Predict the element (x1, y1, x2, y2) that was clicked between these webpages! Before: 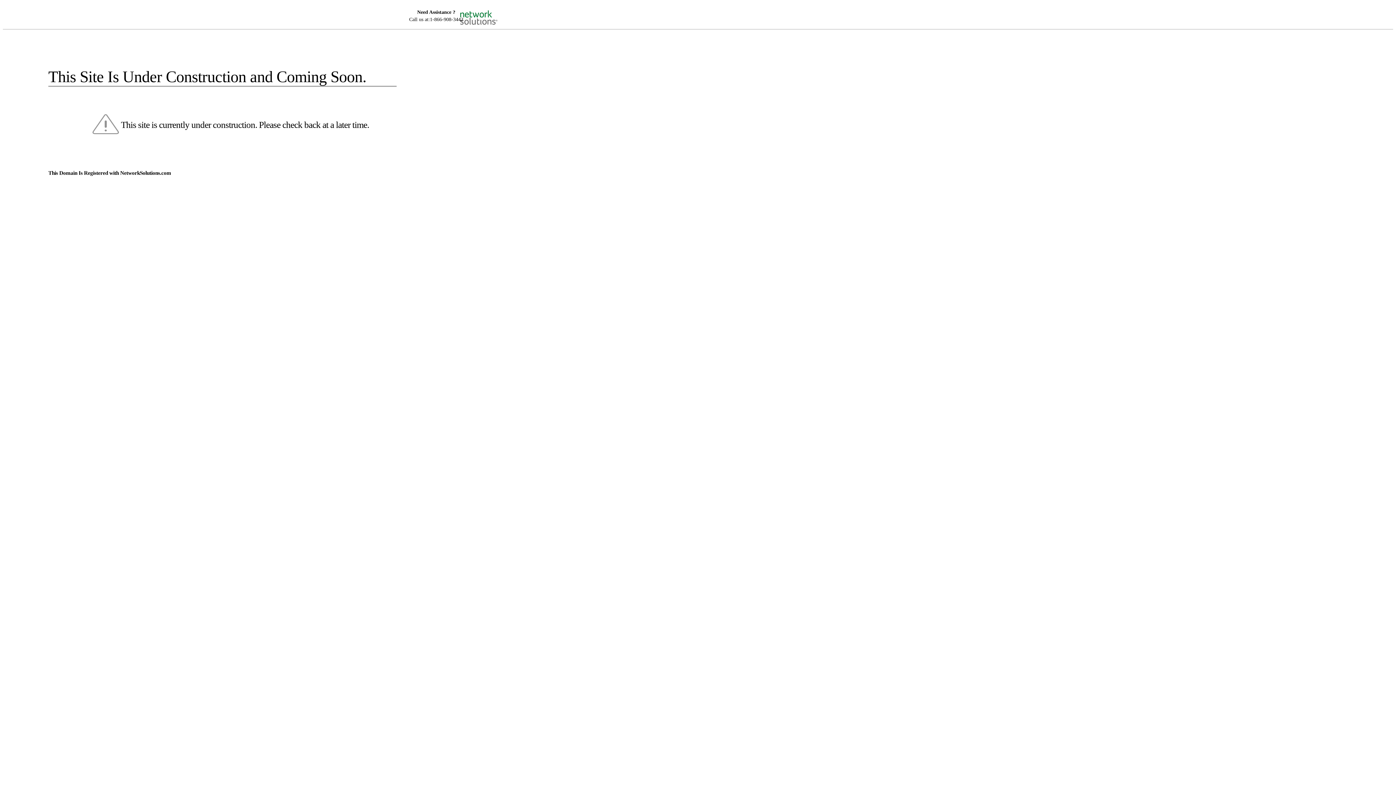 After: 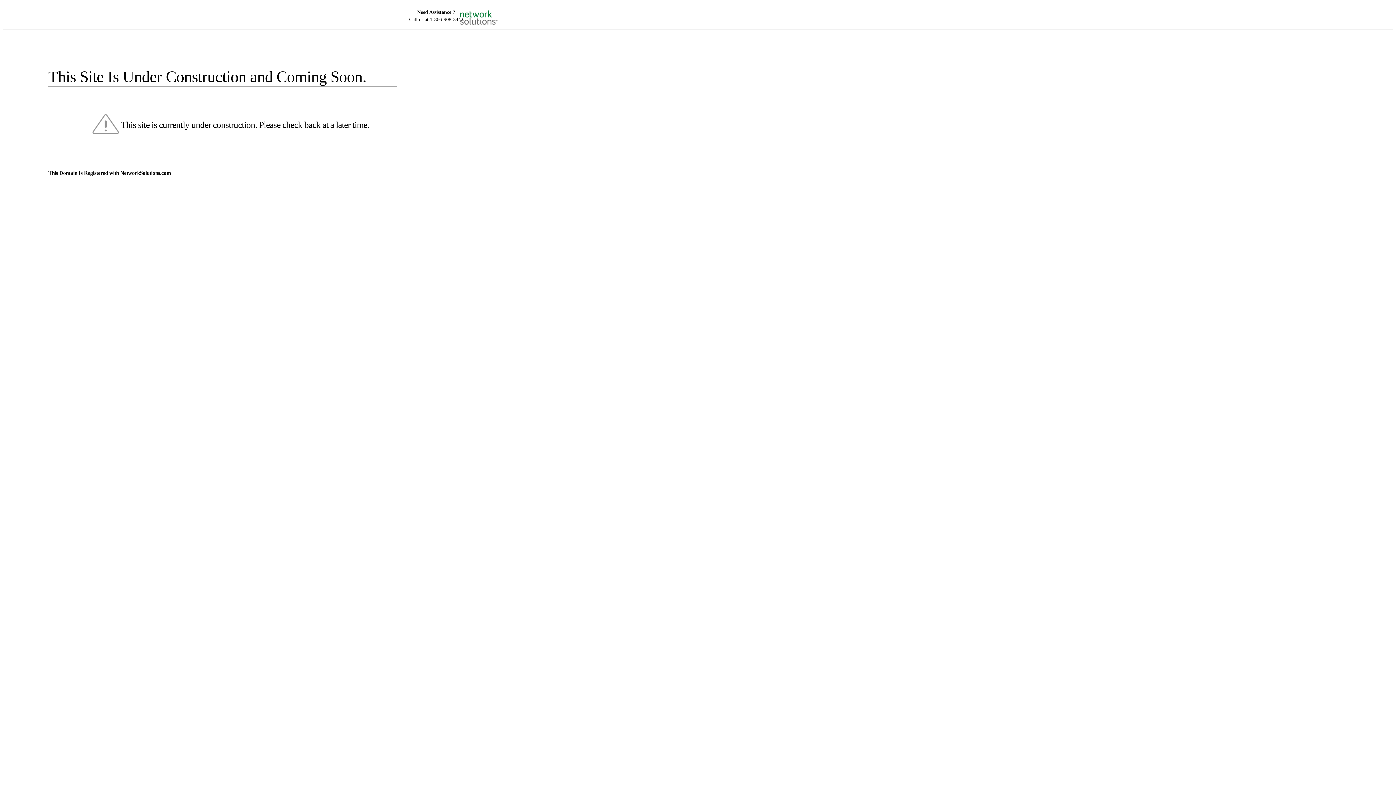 Action: bbox: (455, 5, 520, 16)